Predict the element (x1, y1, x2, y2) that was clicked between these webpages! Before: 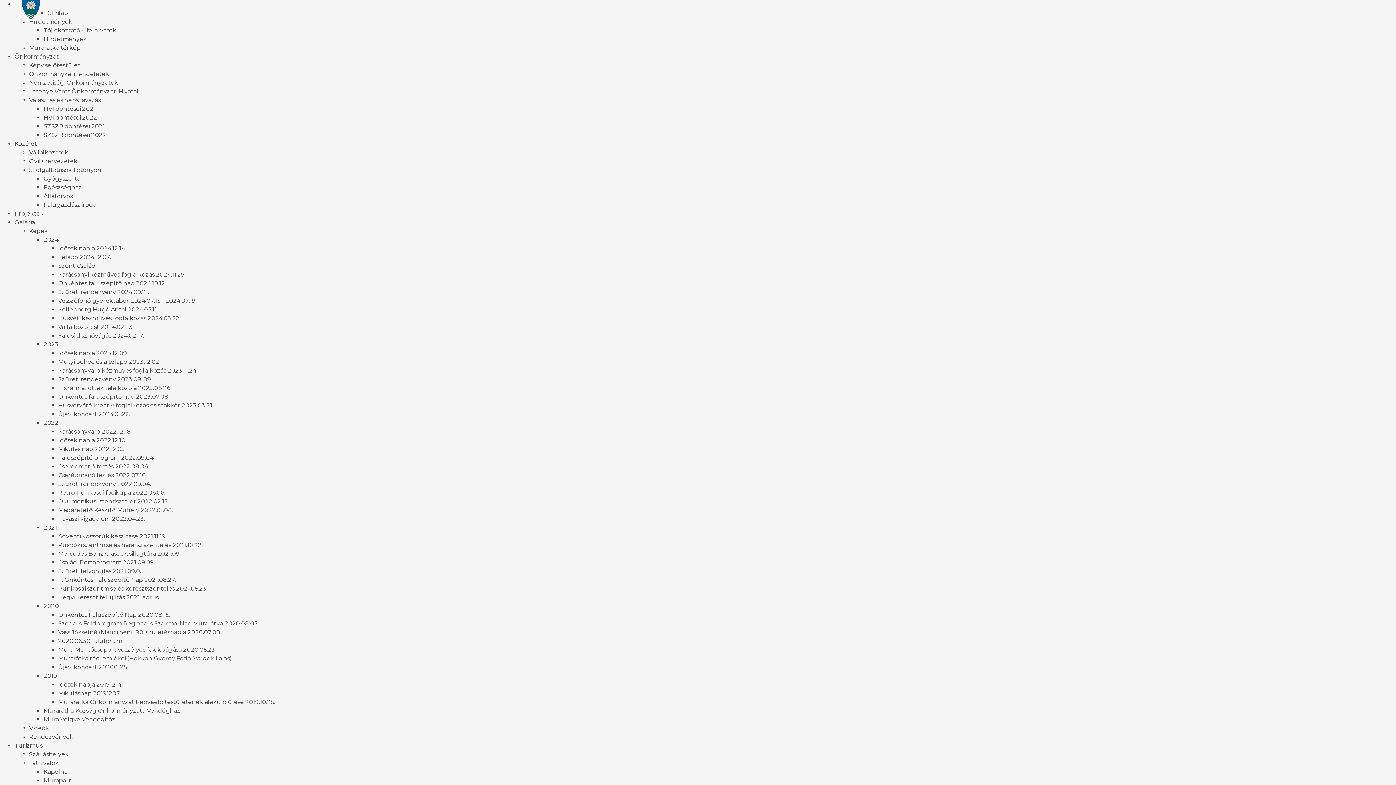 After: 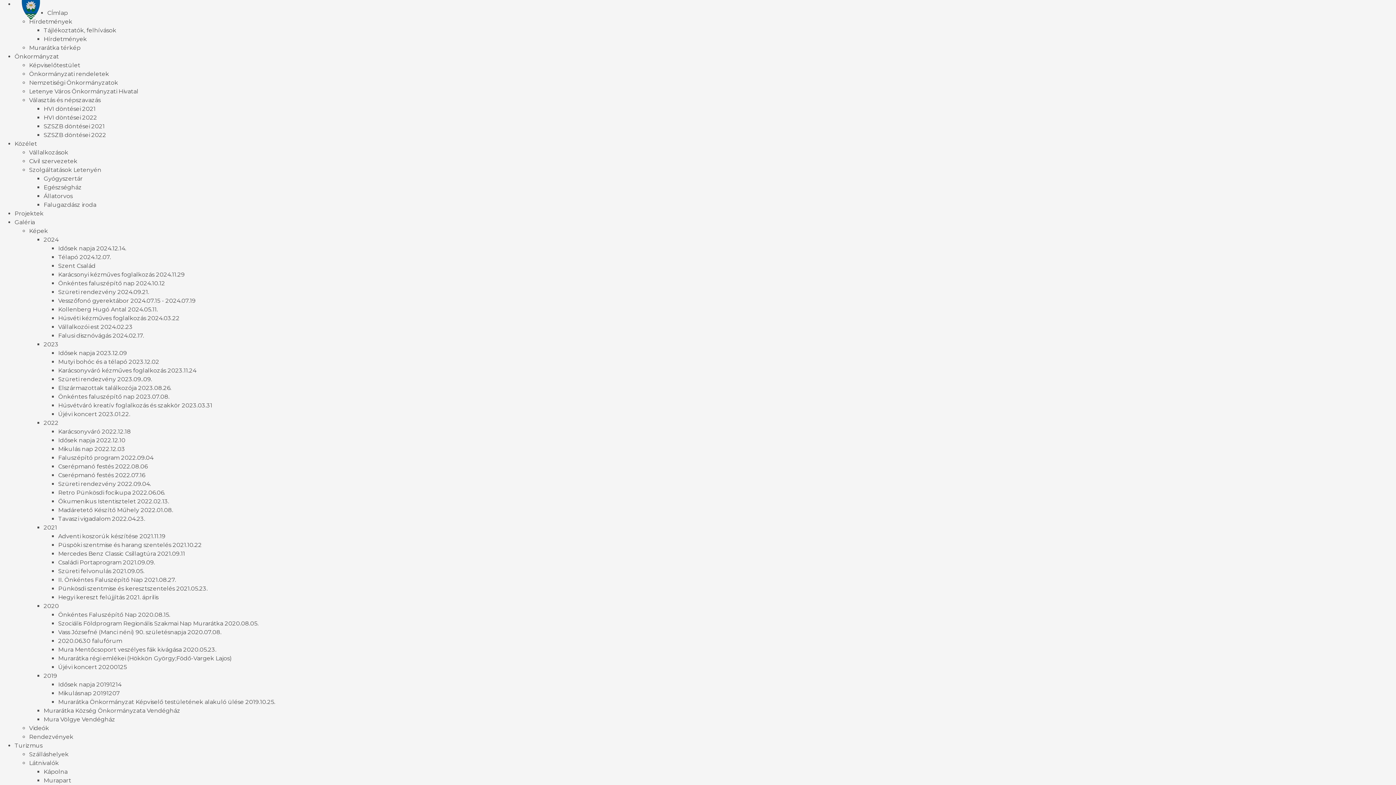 Action: bbox: (43, 341, 58, 348) label: 2023